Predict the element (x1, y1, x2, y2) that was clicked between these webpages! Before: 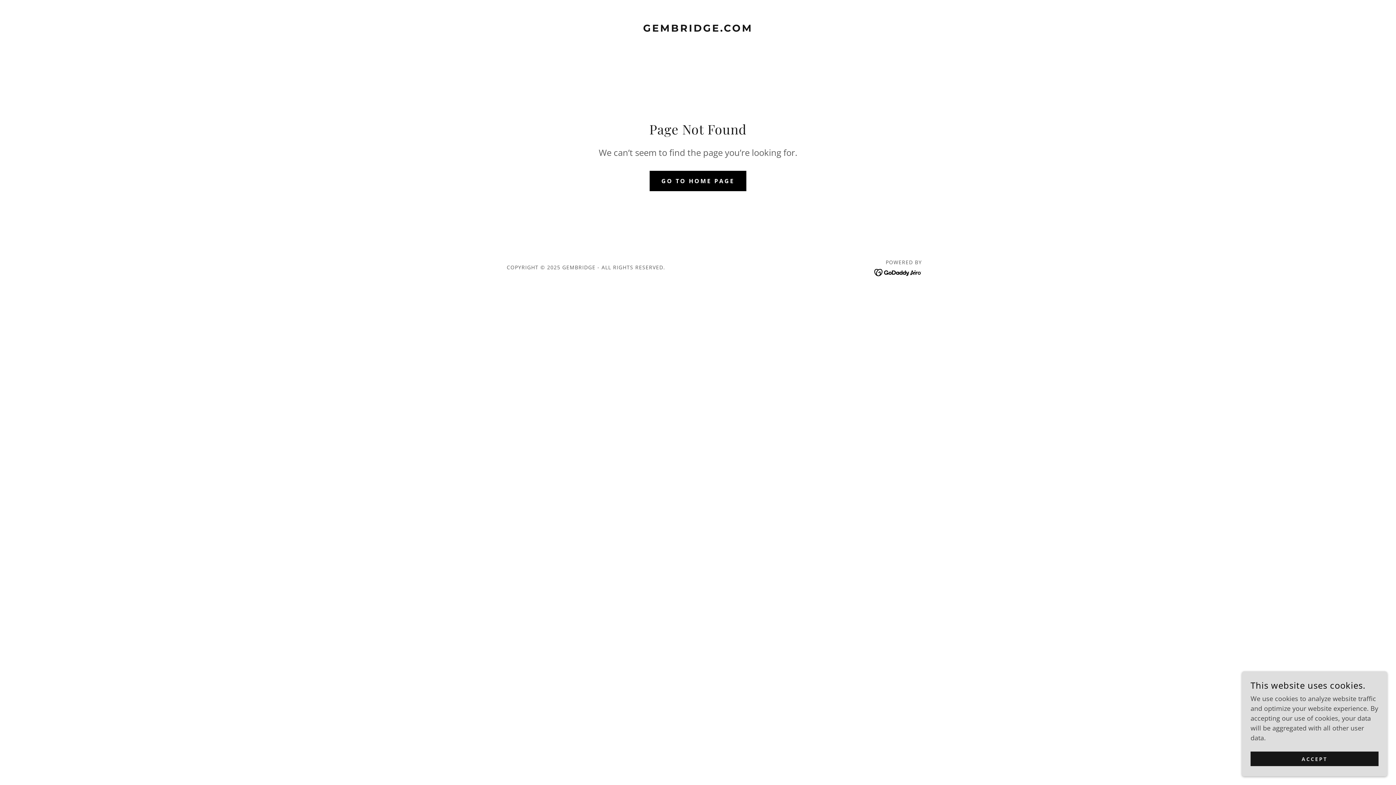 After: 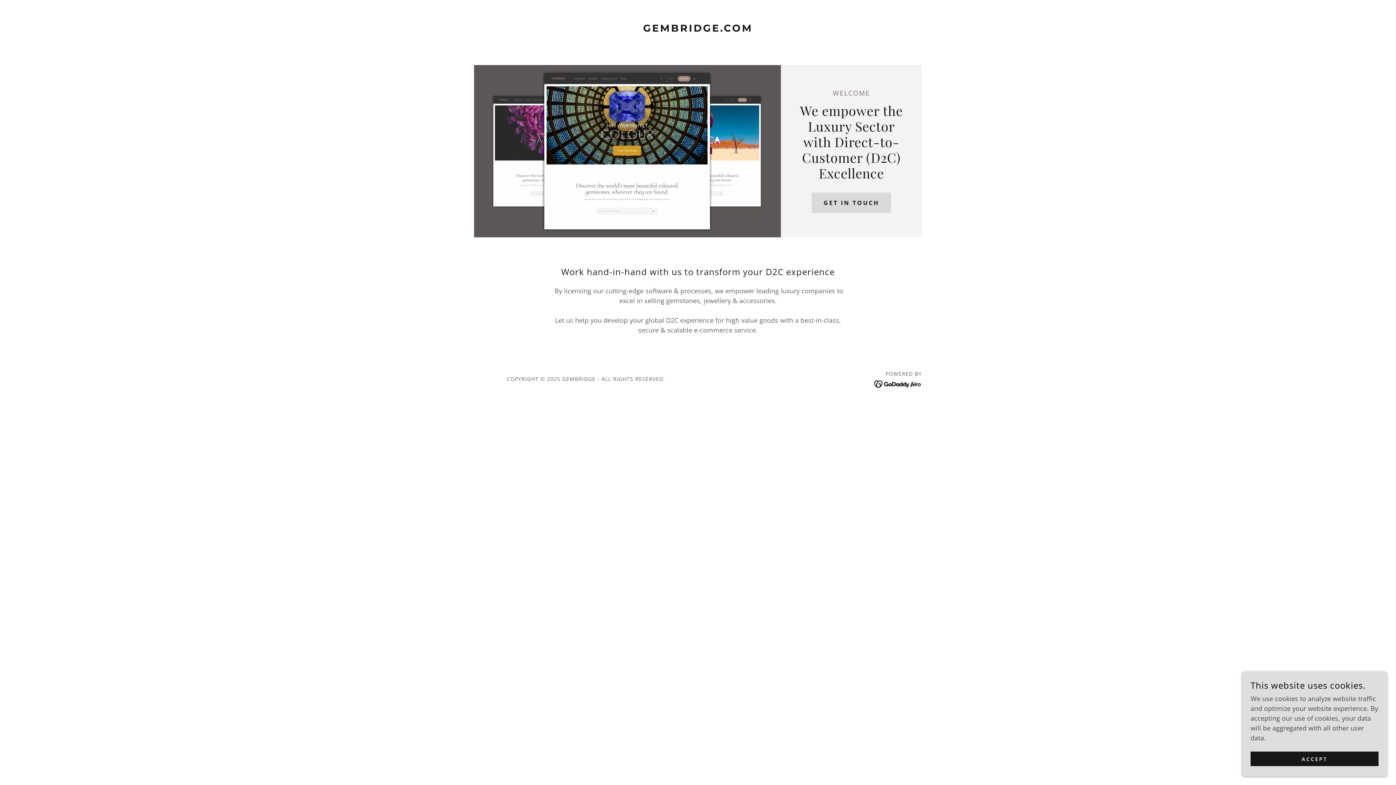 Action: bbox: (608, 24, 787, 33) label: GEMBRIDGE.COM